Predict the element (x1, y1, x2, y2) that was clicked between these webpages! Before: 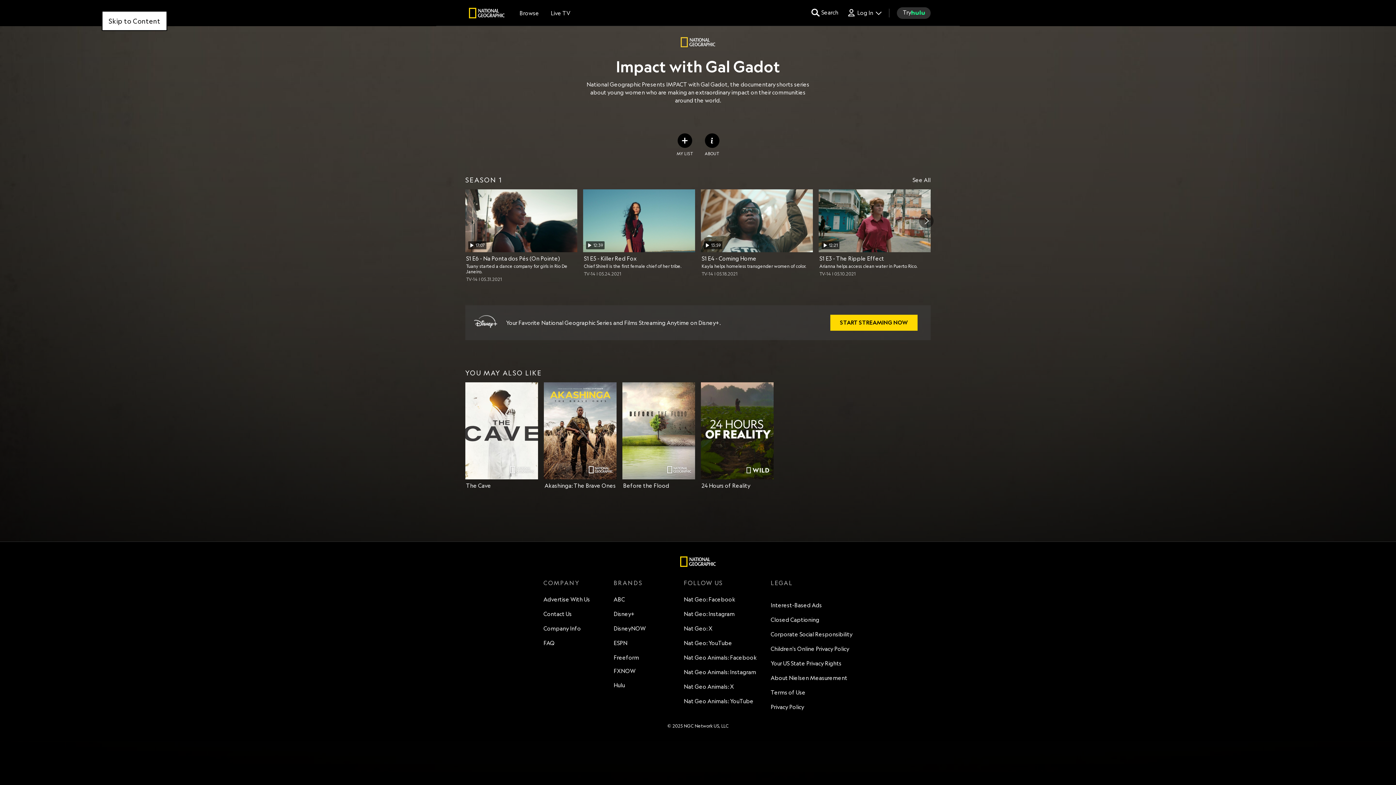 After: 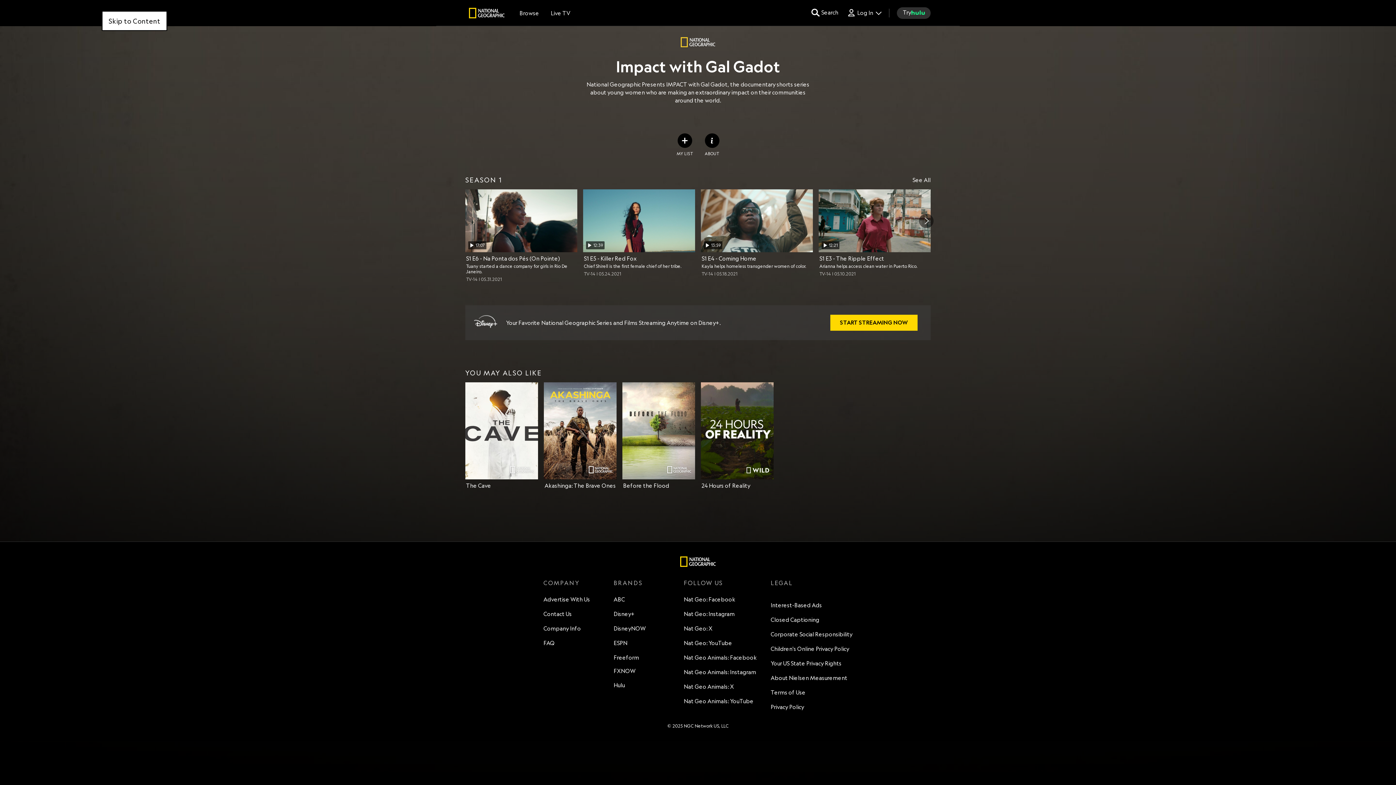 Action: bbox: (613, 640, 627, 647) label: ESPN